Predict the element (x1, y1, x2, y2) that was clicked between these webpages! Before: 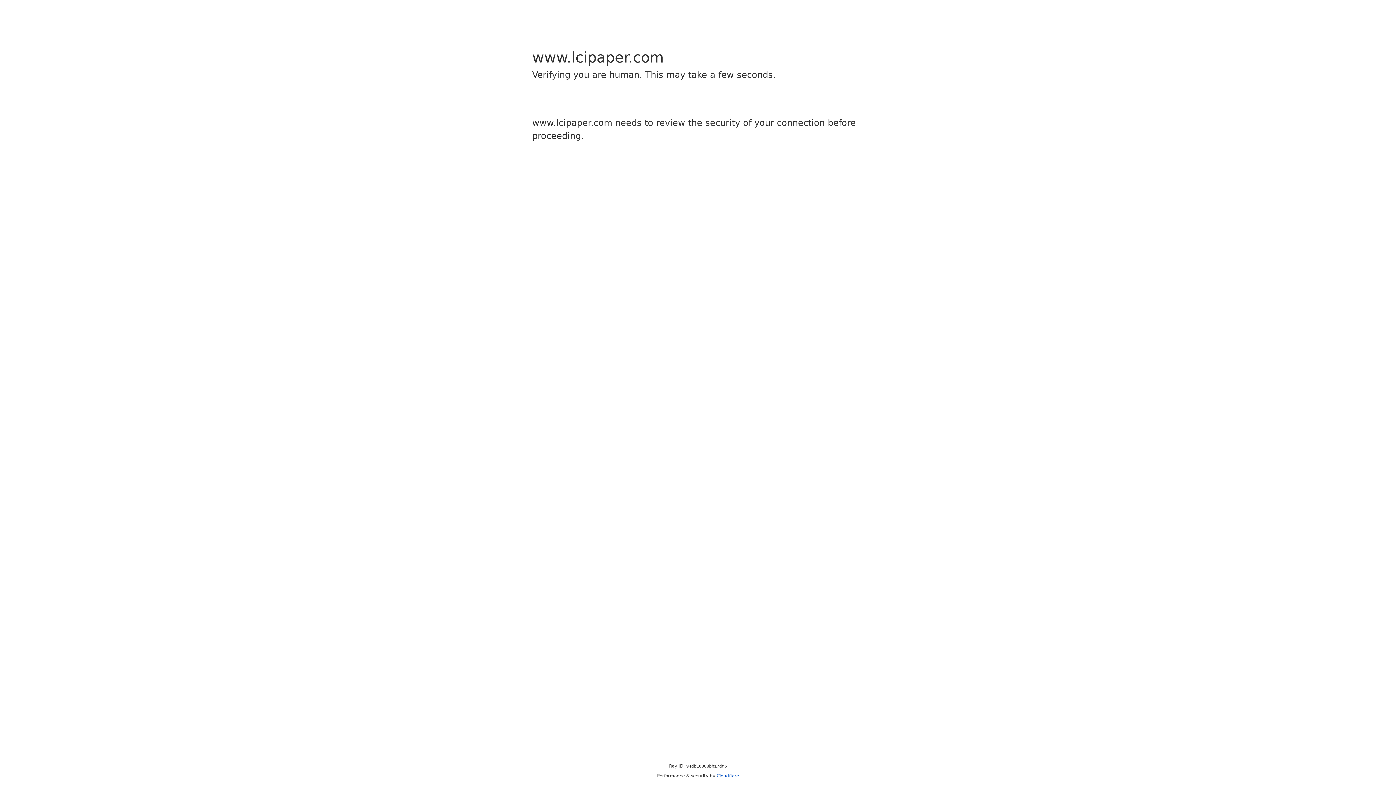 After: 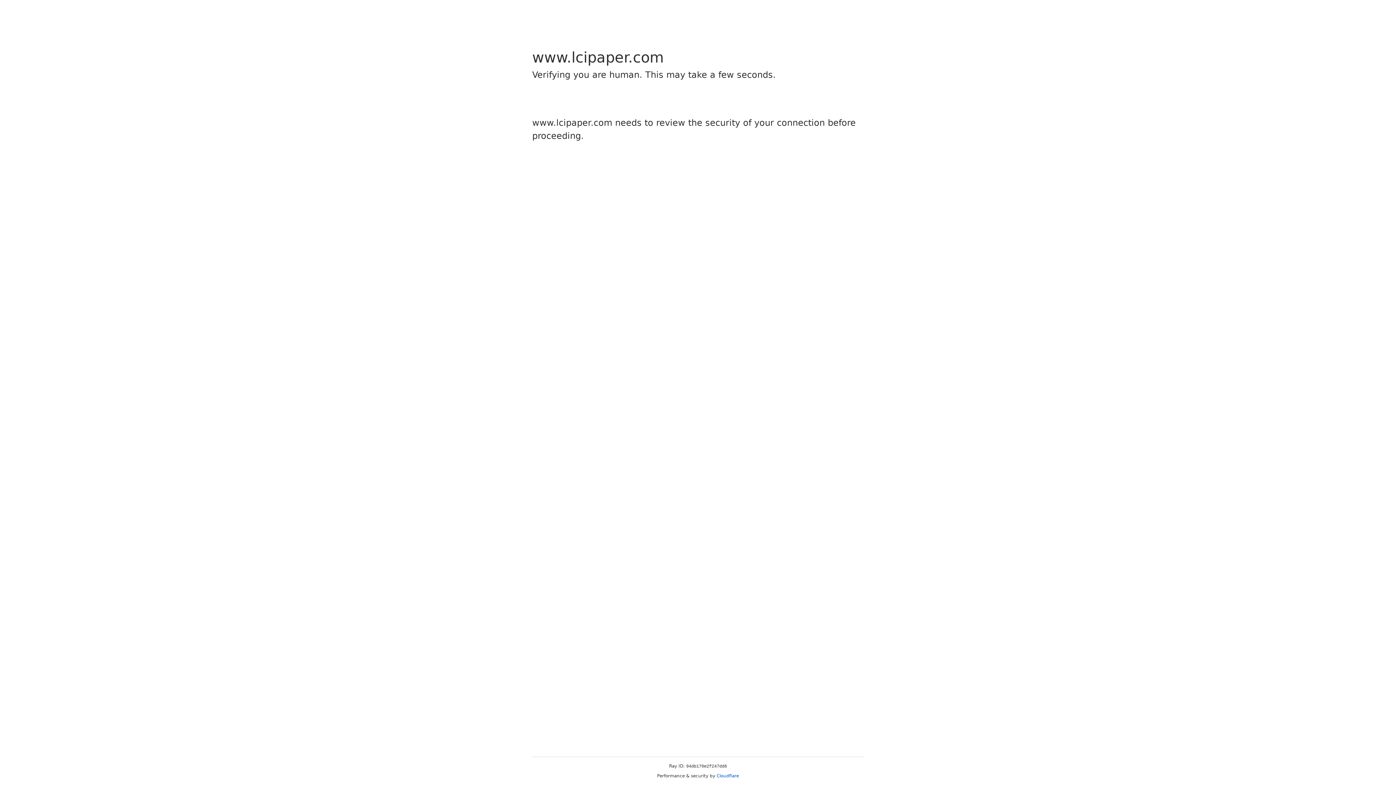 Action: bbox: (716, 773, 739, 778) label: Cloudflare